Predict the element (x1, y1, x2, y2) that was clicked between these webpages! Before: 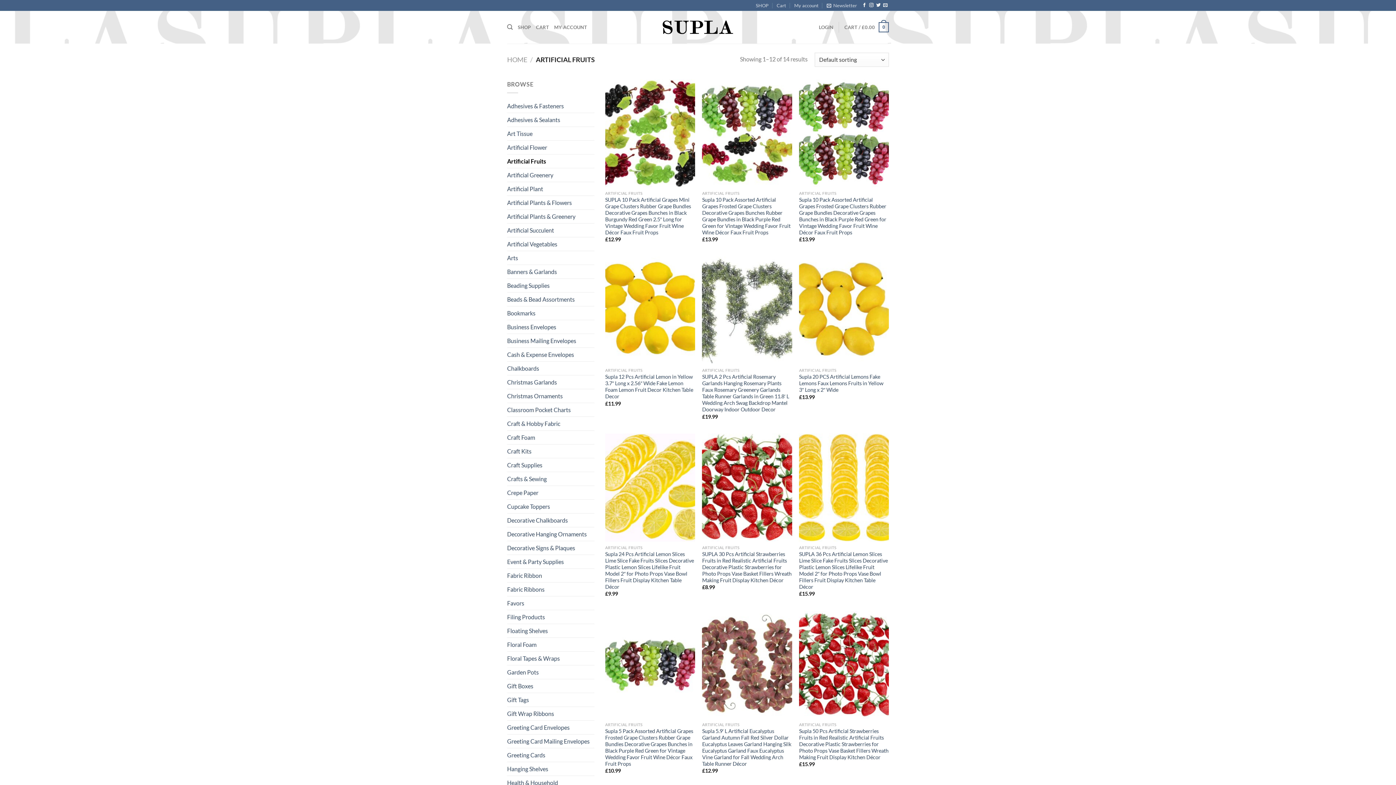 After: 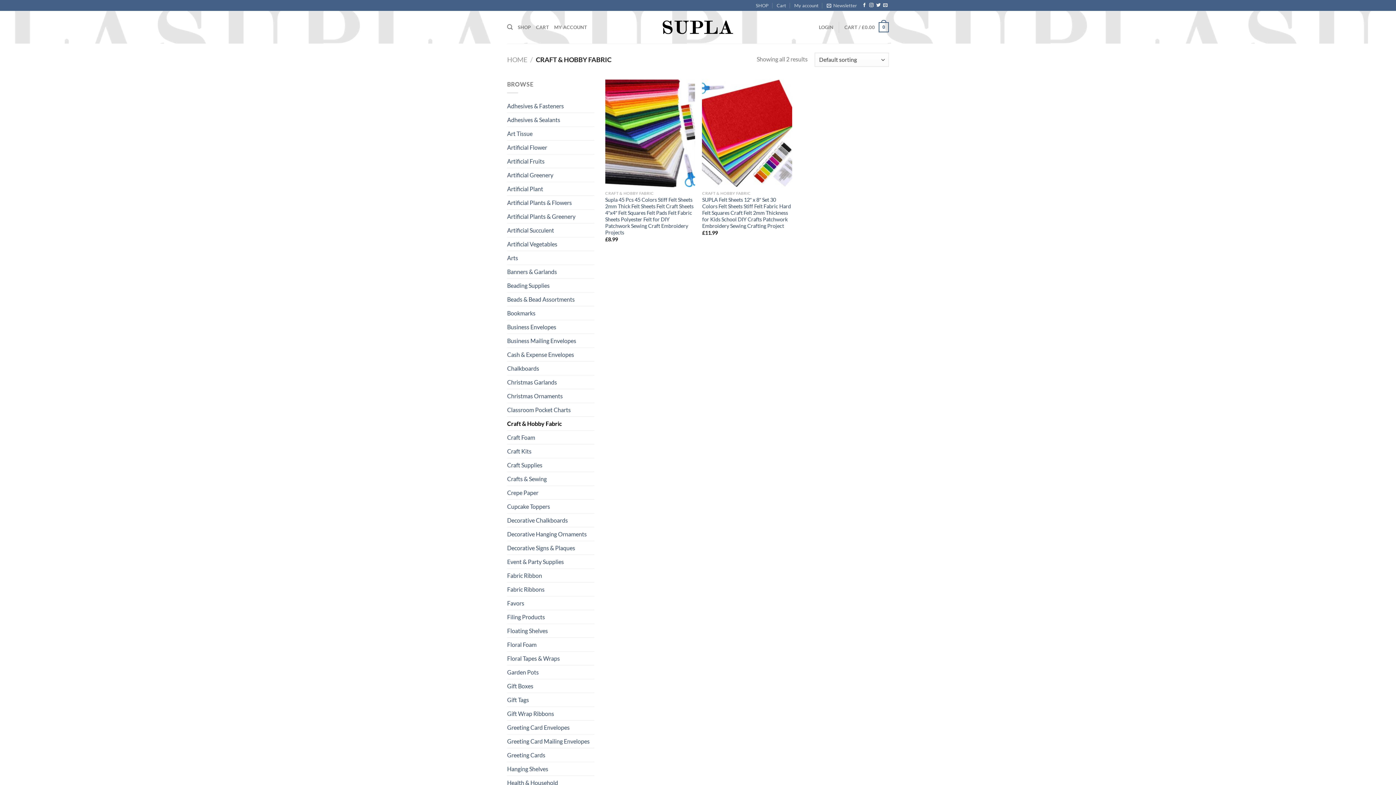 Action: bbox: (507, 417, 594, 430) label: Craft & Hobby Fabric